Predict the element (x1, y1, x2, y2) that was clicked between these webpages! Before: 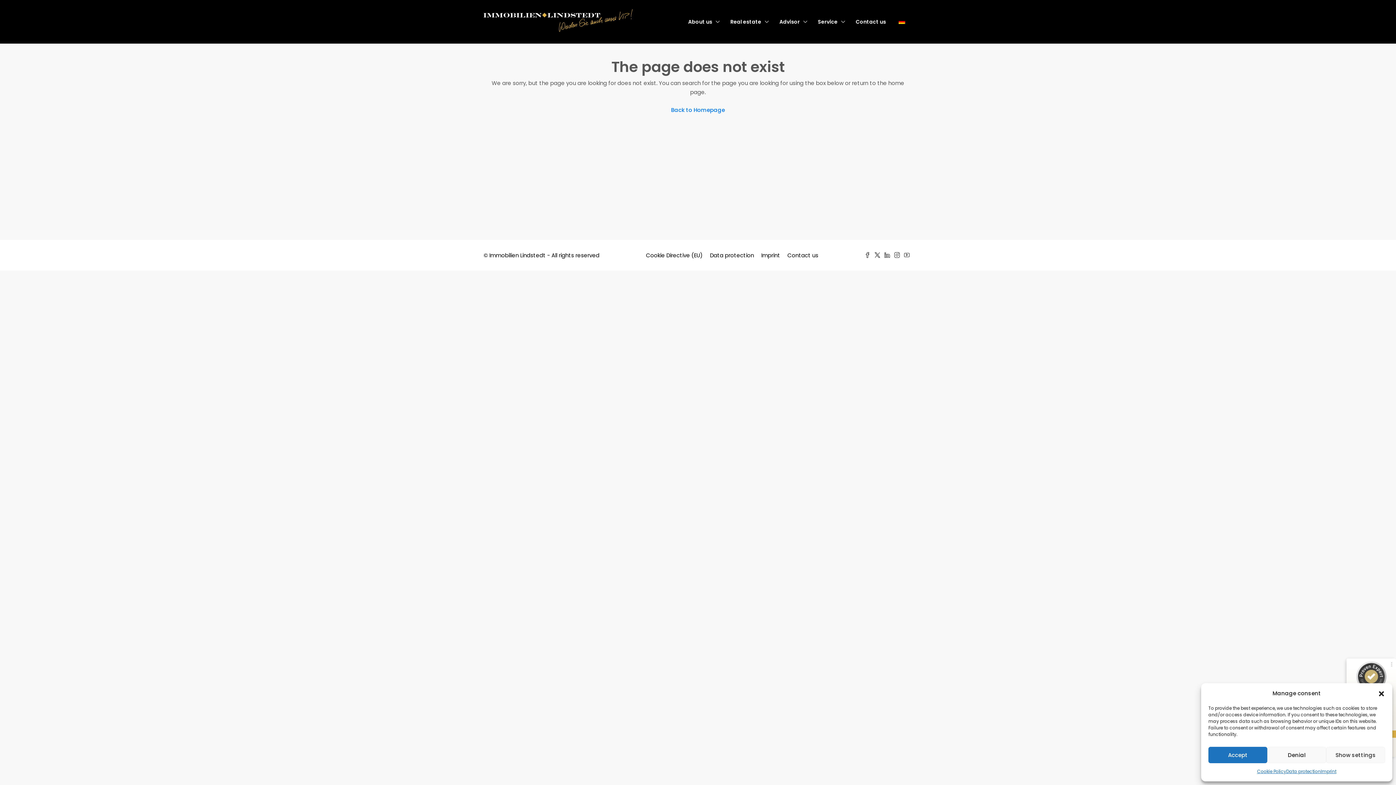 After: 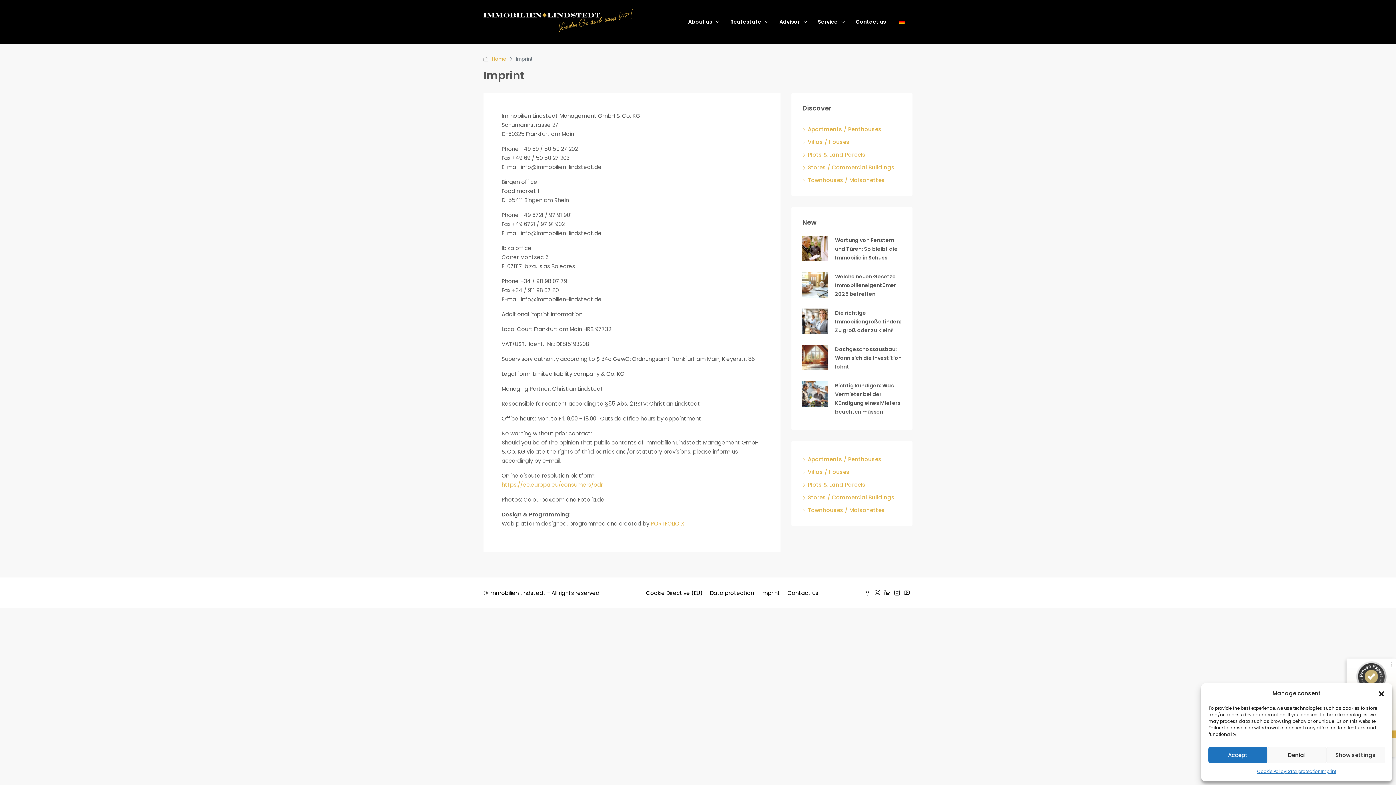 Action: label: Imprint bbox: (761, 251, 780, 259)